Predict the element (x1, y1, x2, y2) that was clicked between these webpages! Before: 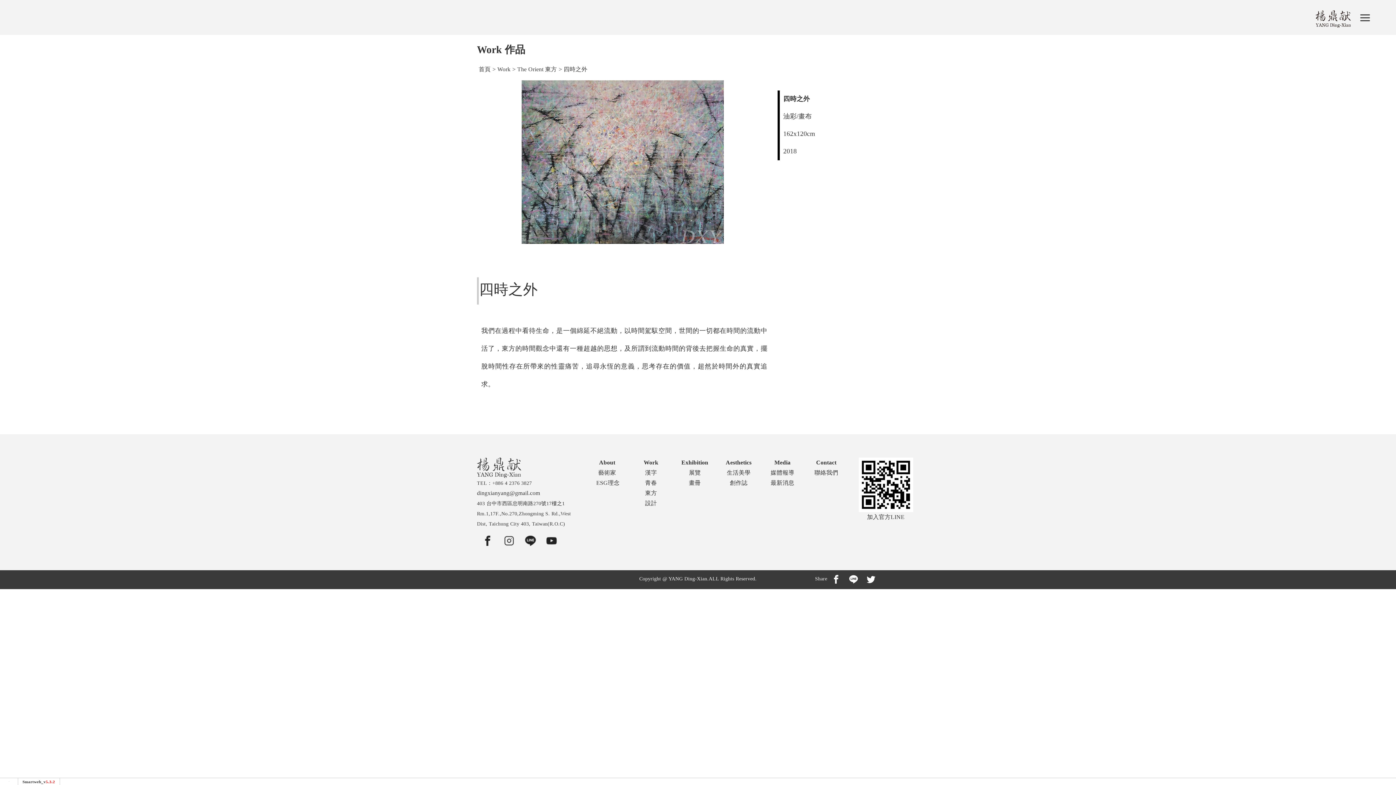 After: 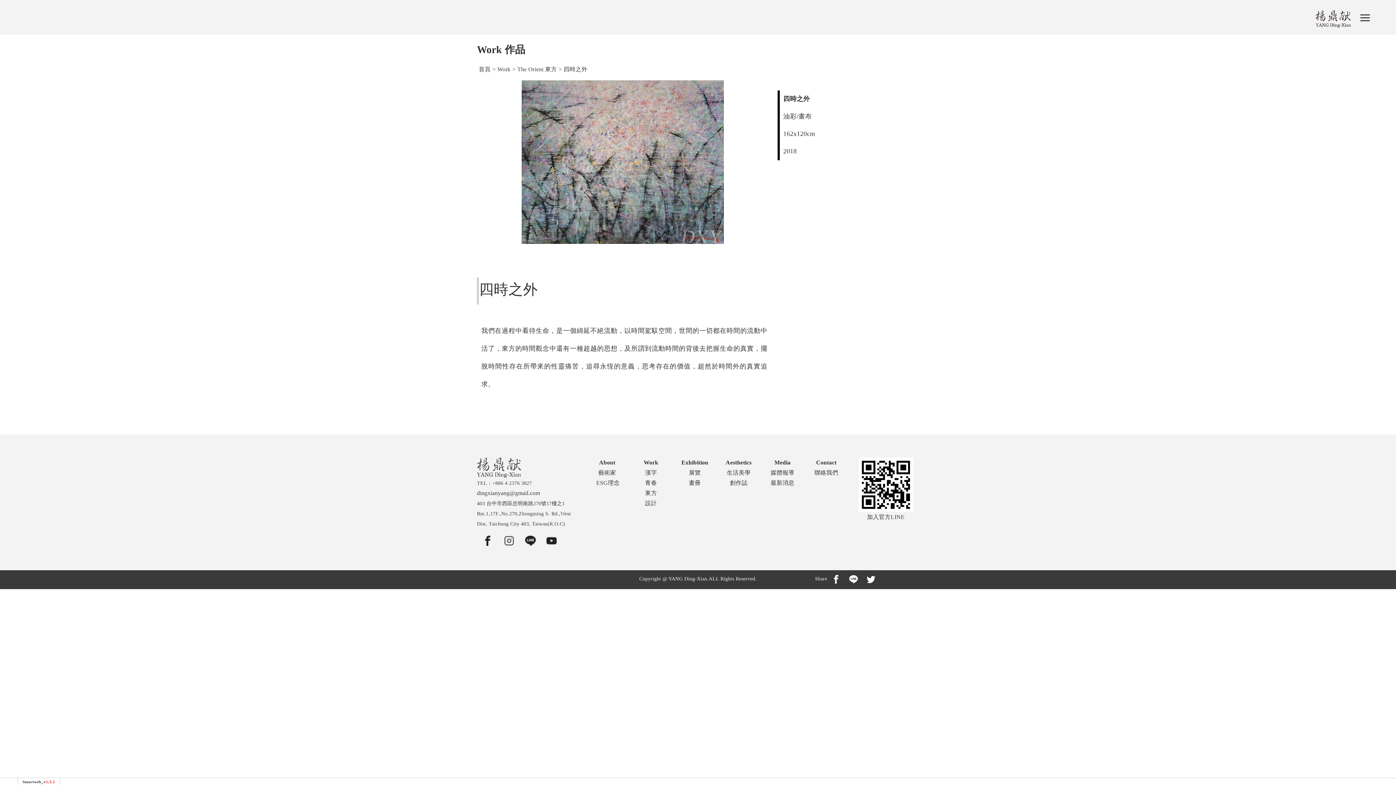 Action: bbox: (480, 536, 495, 546)